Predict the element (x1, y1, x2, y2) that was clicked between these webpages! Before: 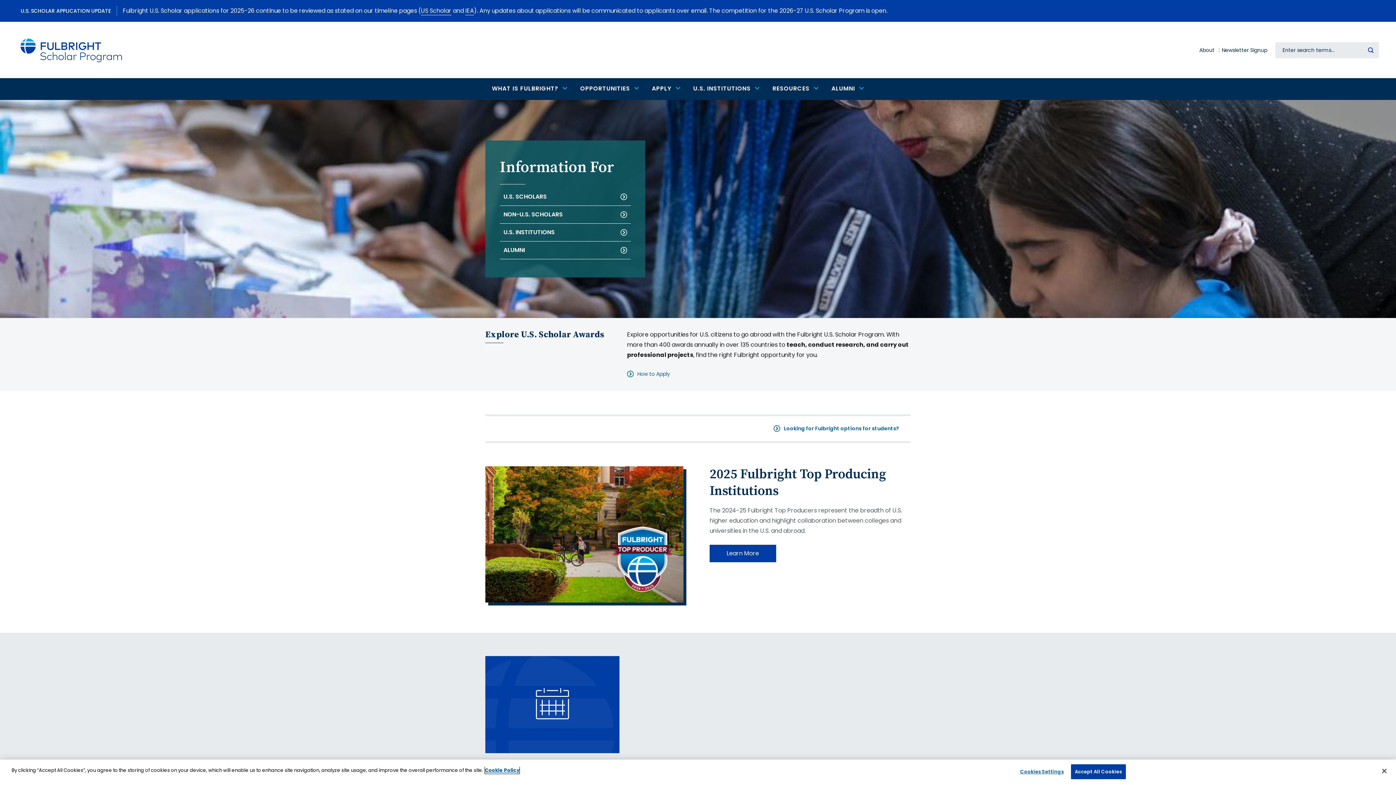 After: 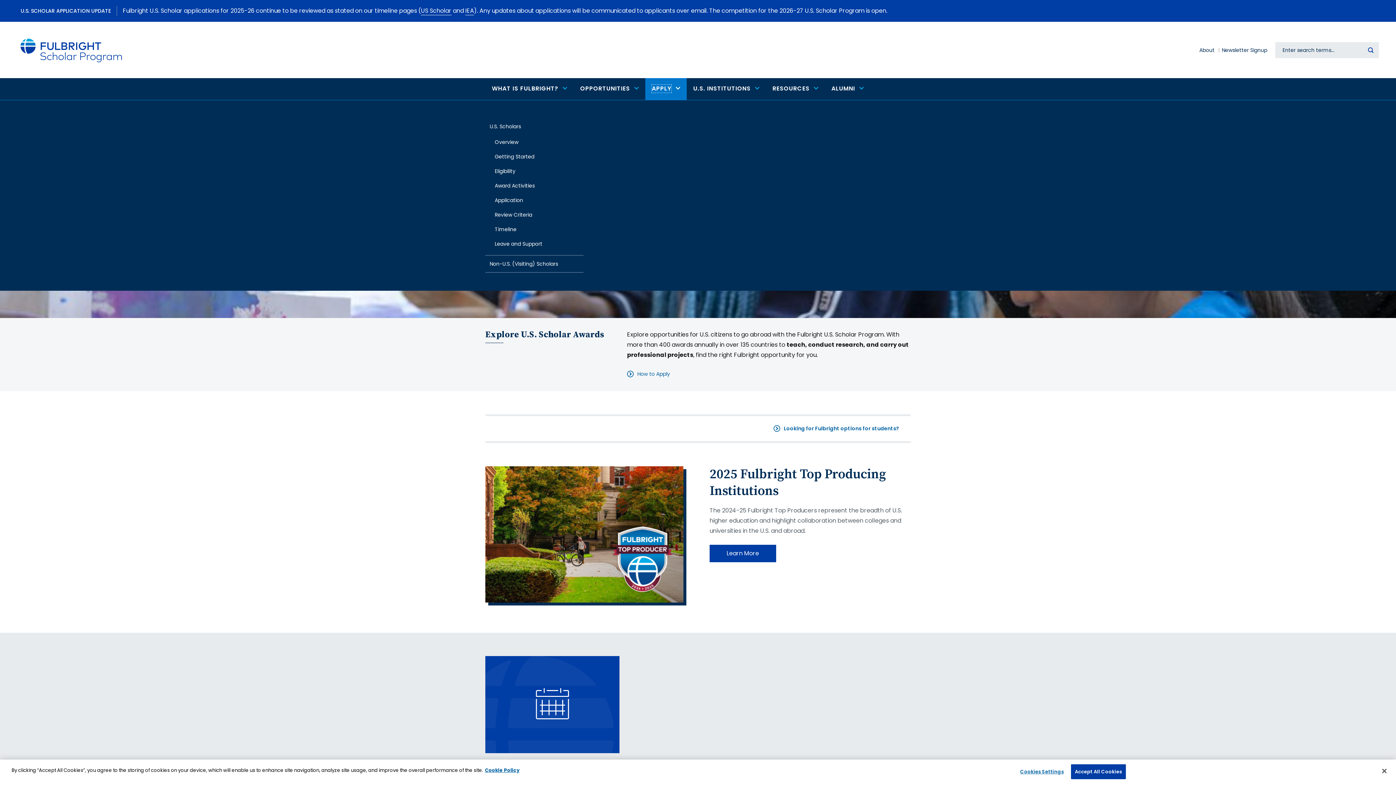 Action: bbox: (645, 78, 686, 100) label: APPLY